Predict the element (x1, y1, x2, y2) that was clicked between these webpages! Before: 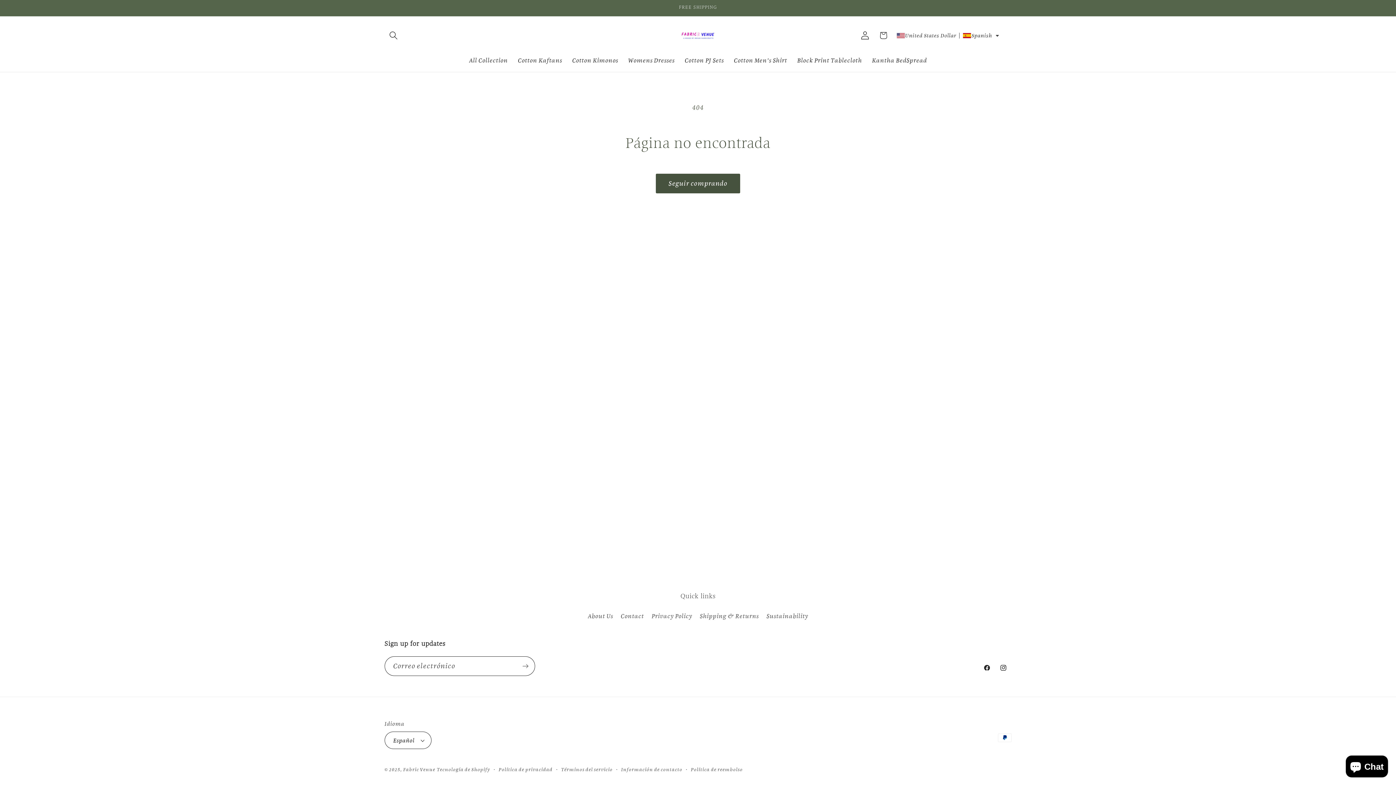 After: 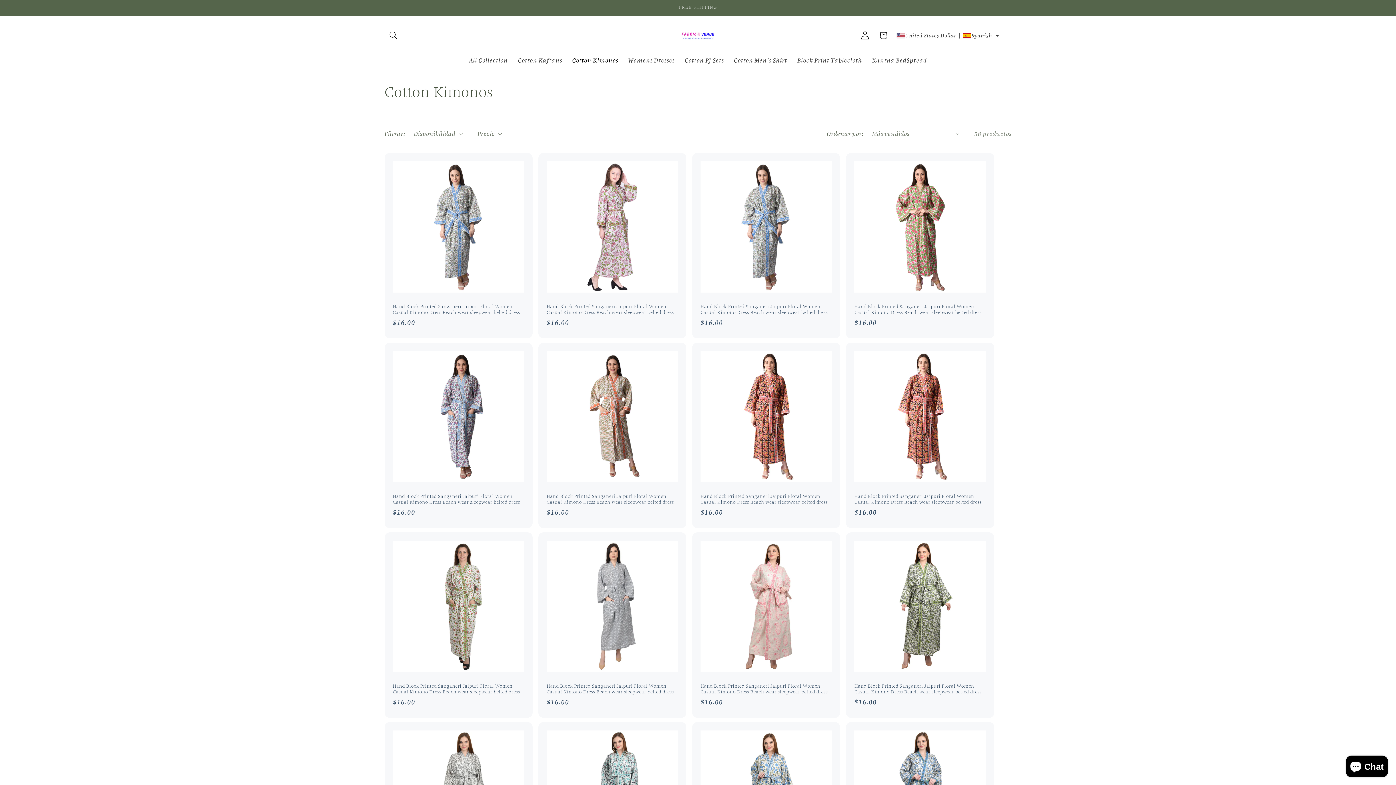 Action: bbox: (567, 51, 623, 69) label: Cotton Kimonos